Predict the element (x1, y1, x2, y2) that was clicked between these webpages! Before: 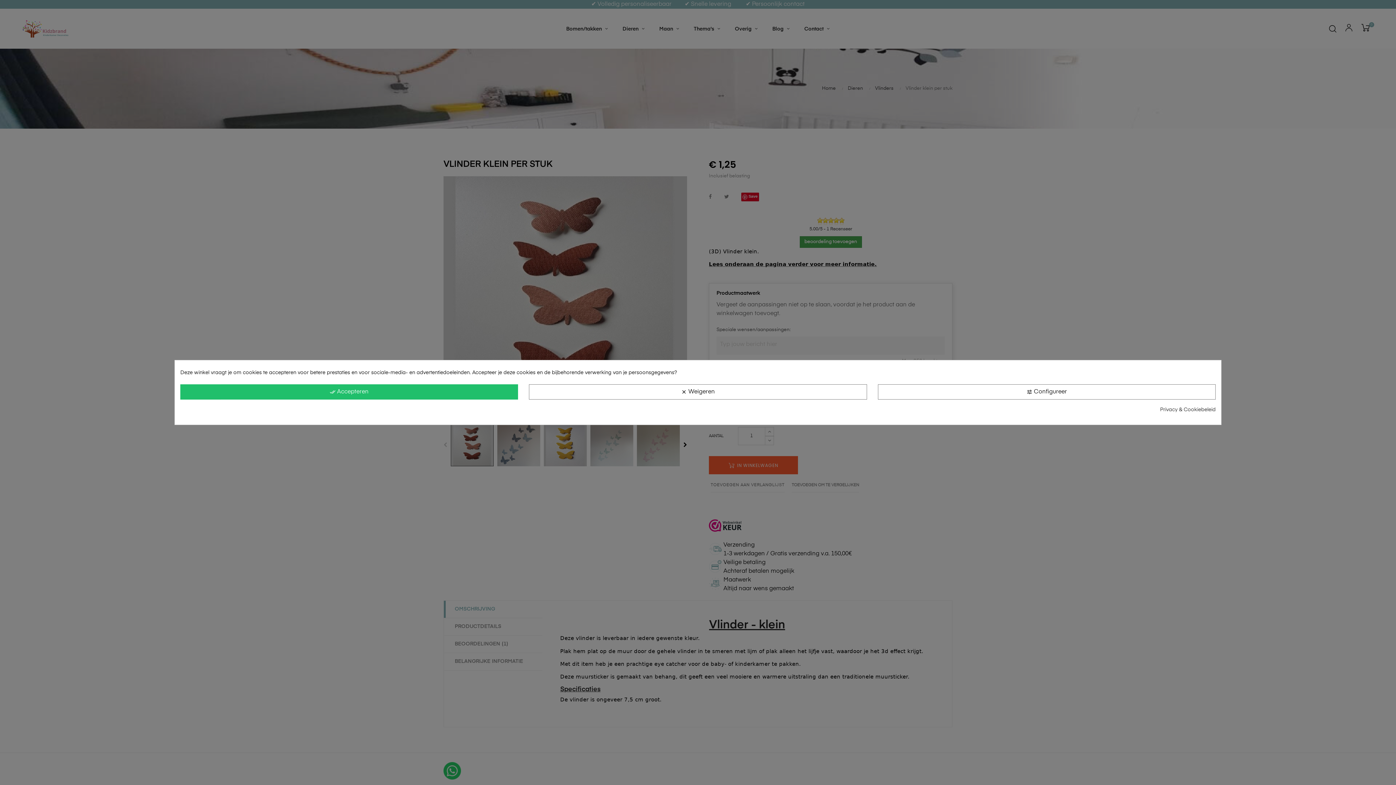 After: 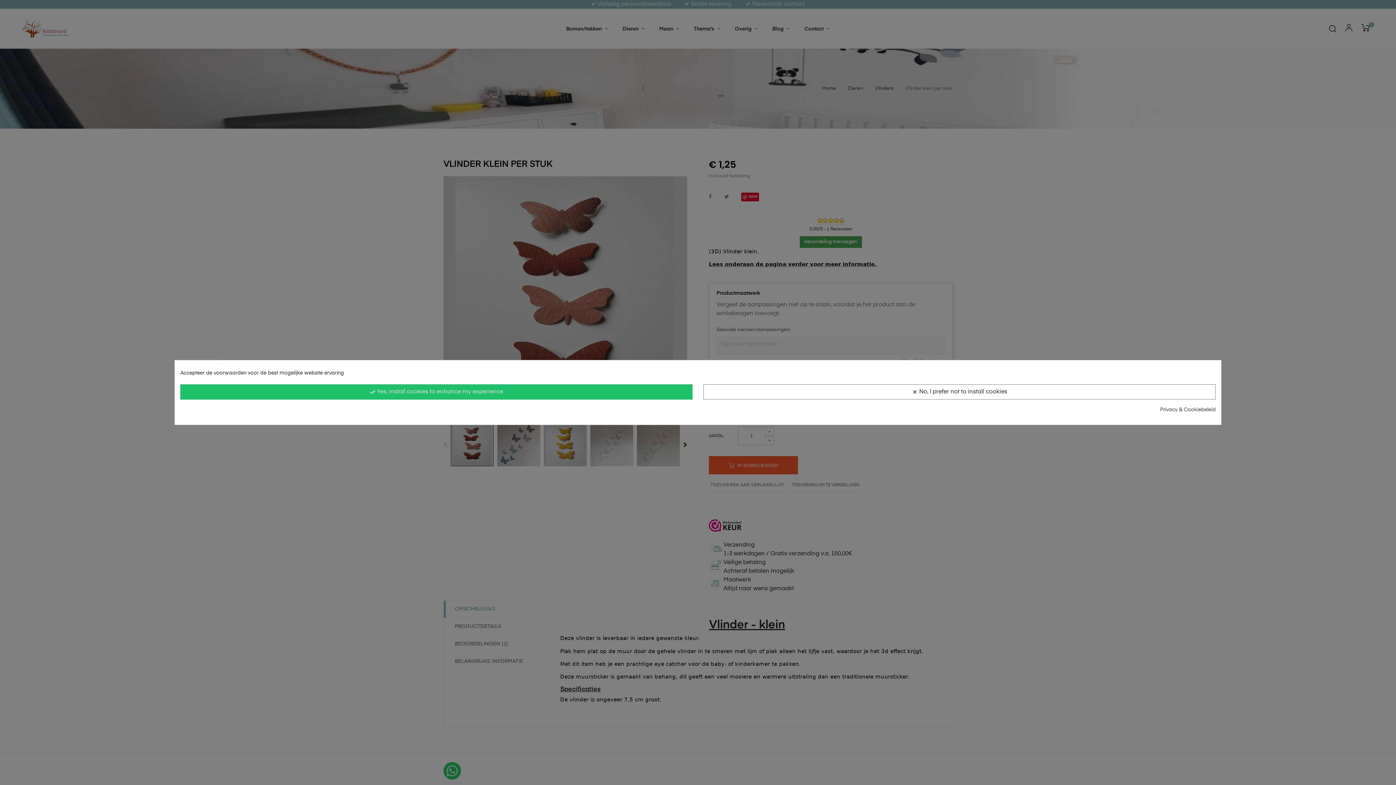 Action: label: clear Weigeren bbox: (529, 384, 867, 399)